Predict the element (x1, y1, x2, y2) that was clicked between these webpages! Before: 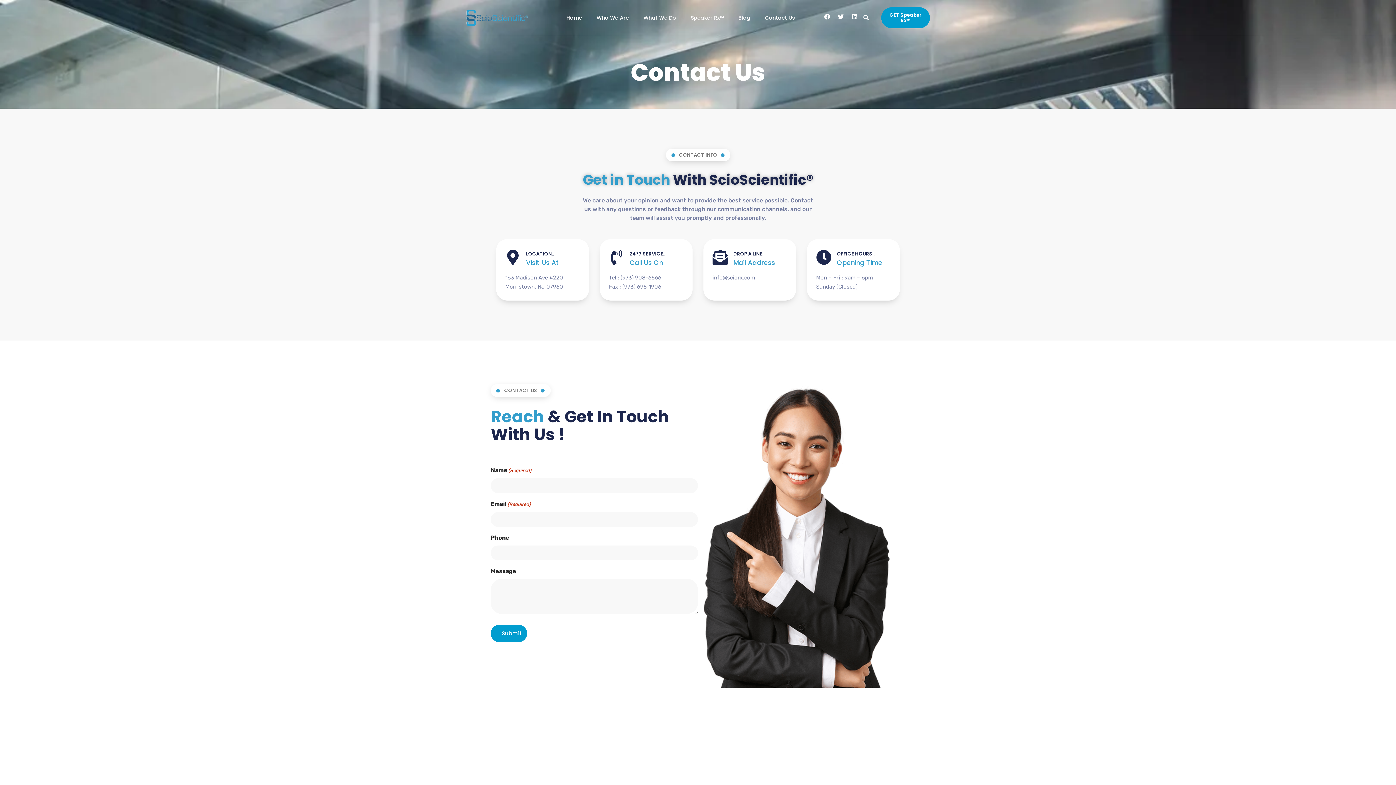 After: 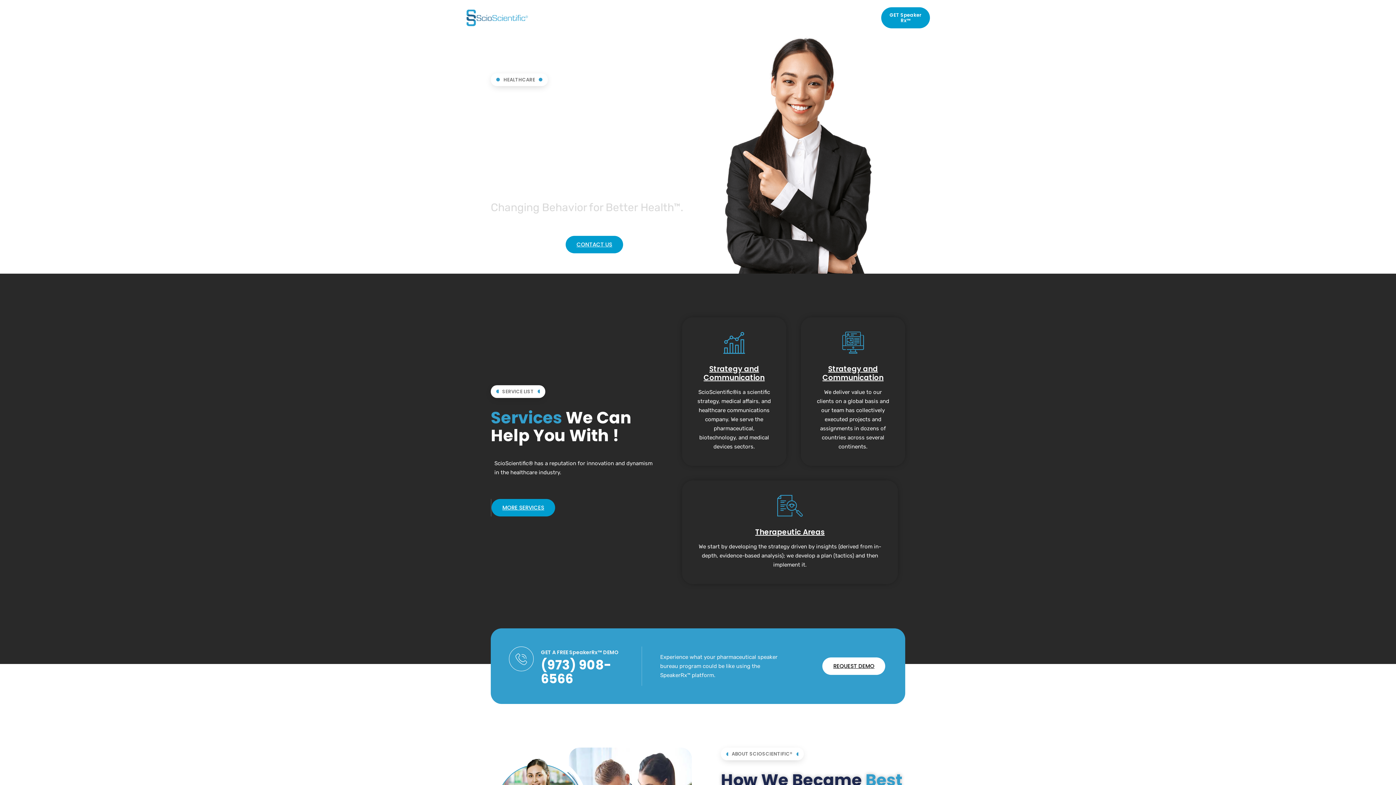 Action: label: Home bbox: (566, 8, 596, 27)